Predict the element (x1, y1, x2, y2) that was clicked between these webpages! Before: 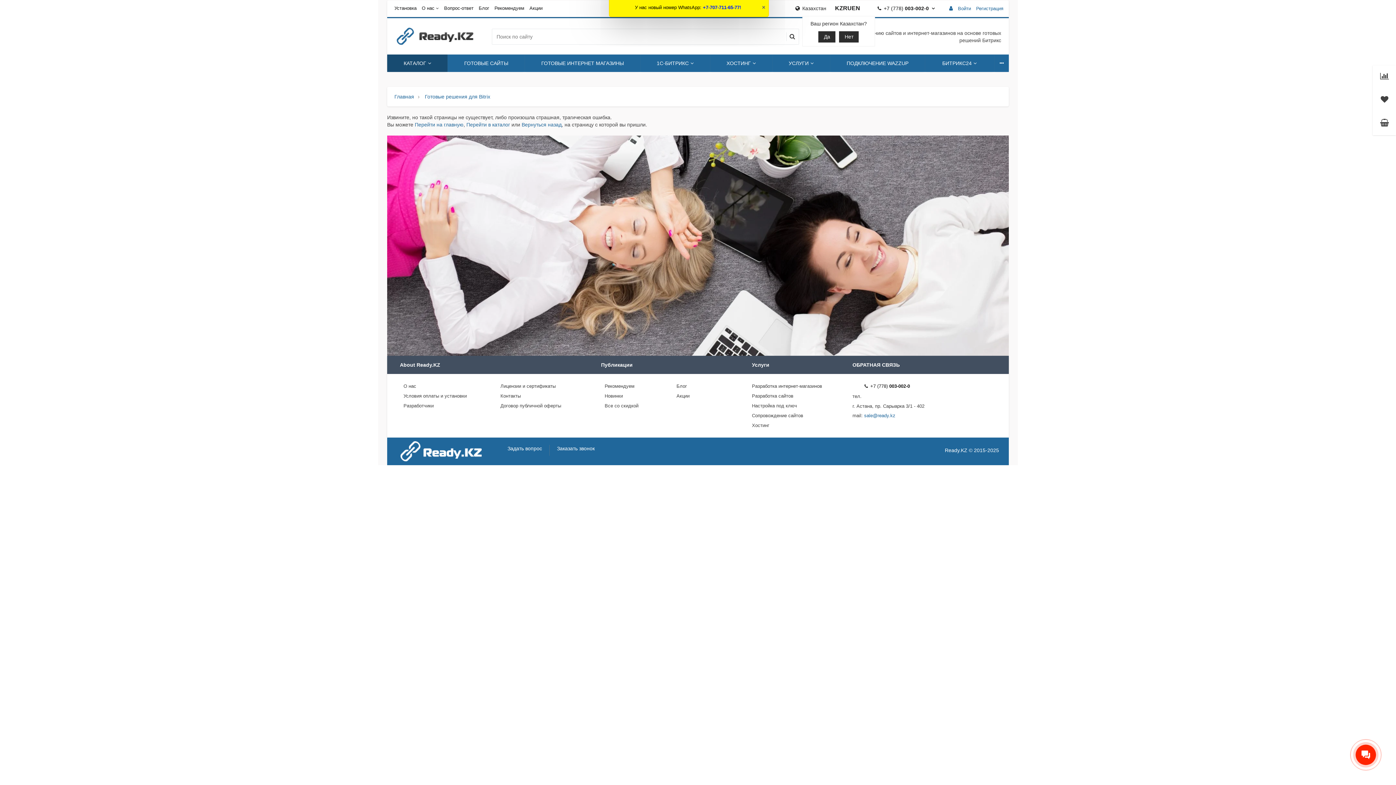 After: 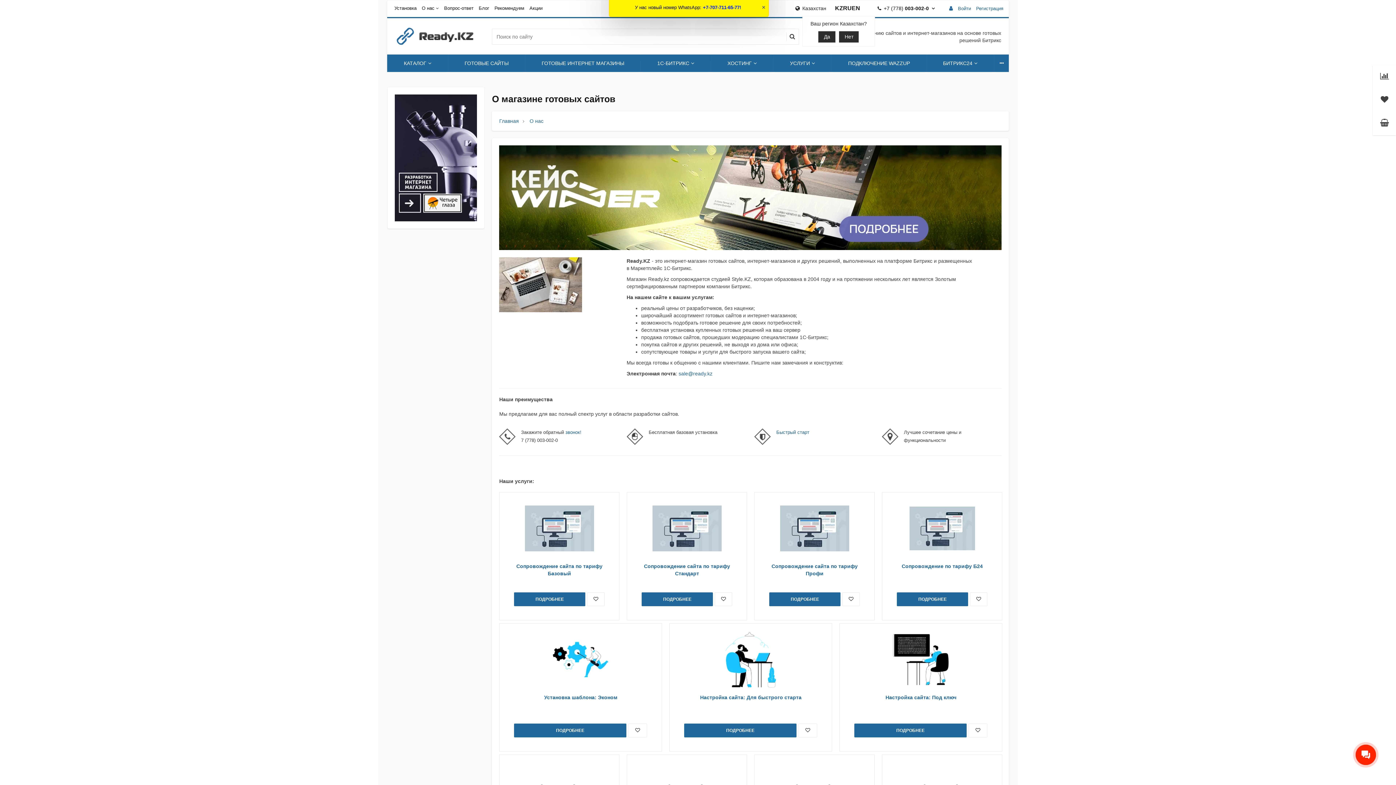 Action: label: О нас bbox: (421, 5, 434, 10)